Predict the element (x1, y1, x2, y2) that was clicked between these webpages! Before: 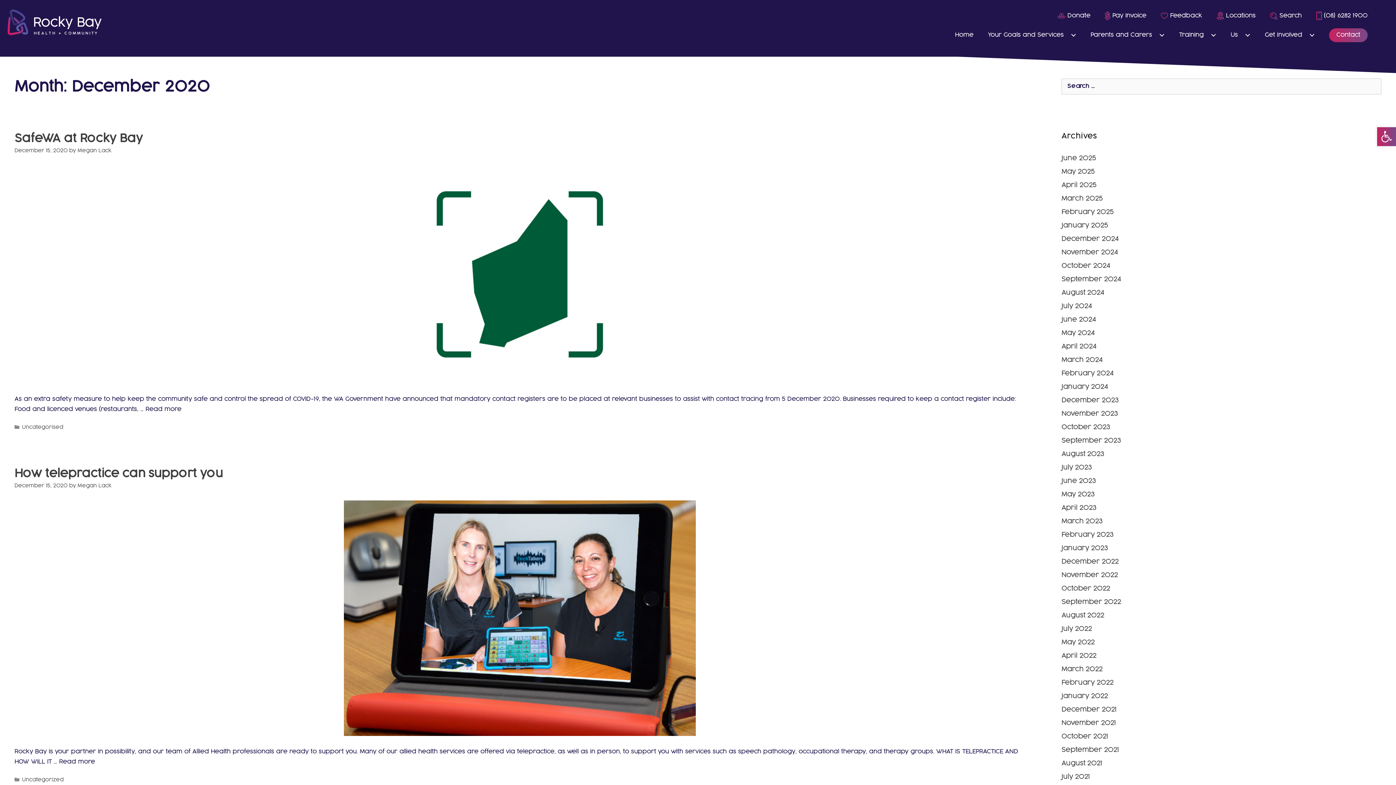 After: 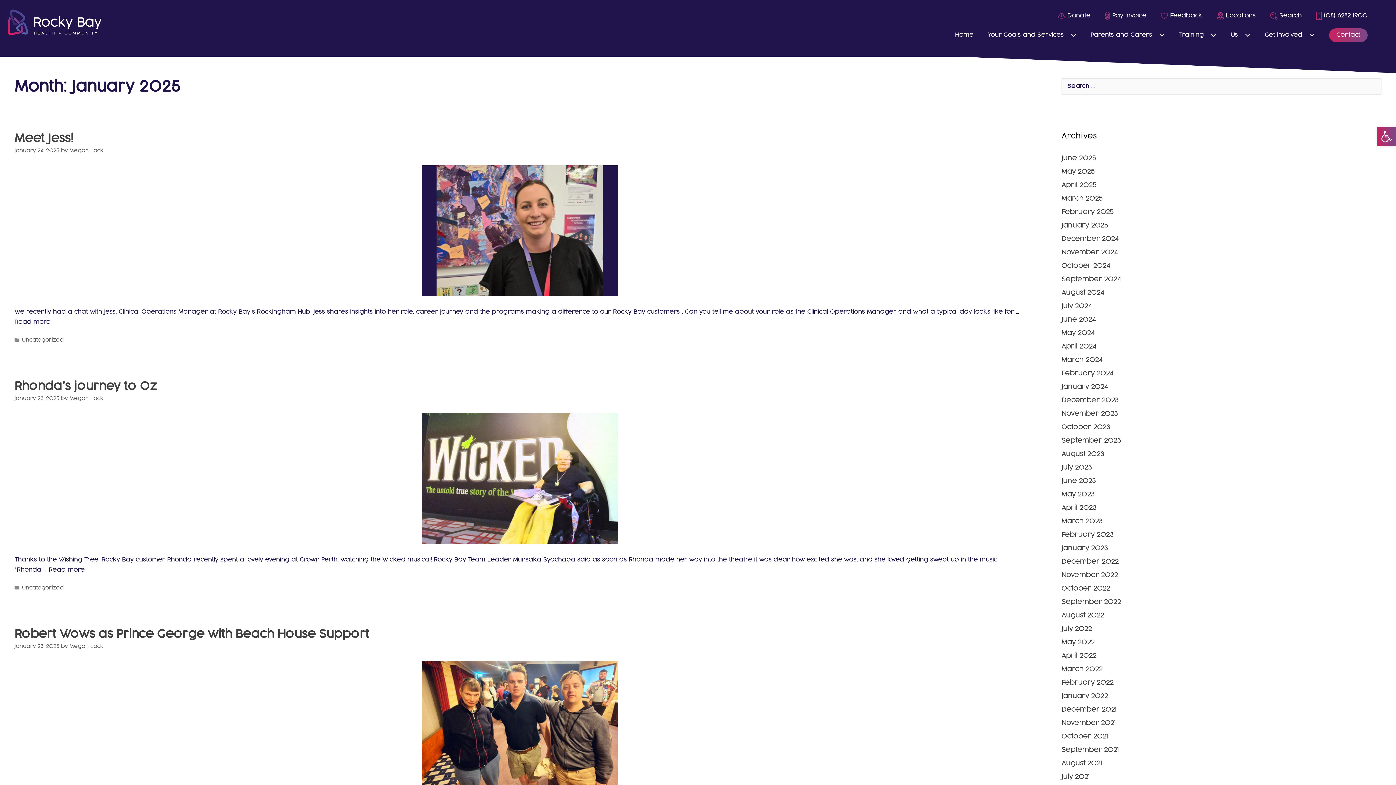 Action: bbox: (1061, 222, 1108, 228) label: January 2025